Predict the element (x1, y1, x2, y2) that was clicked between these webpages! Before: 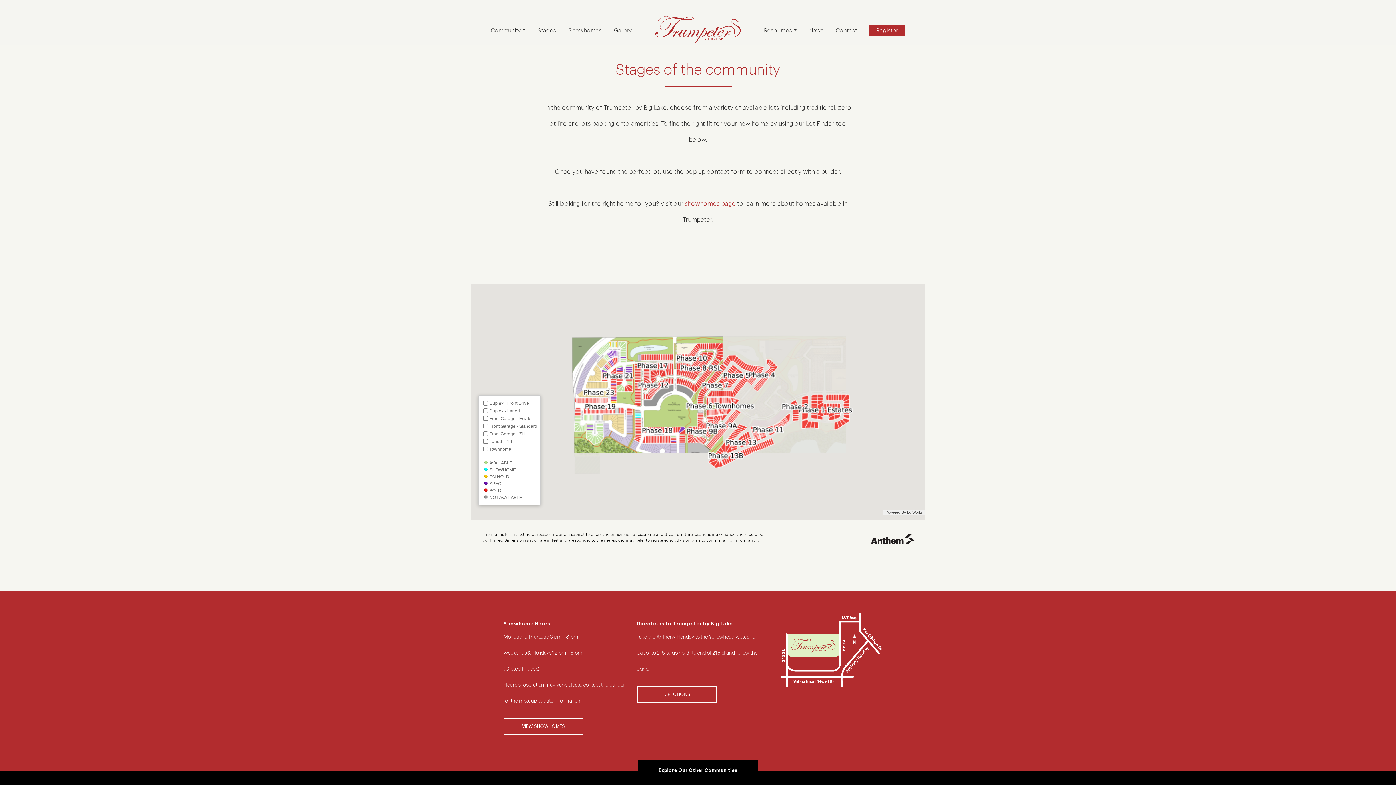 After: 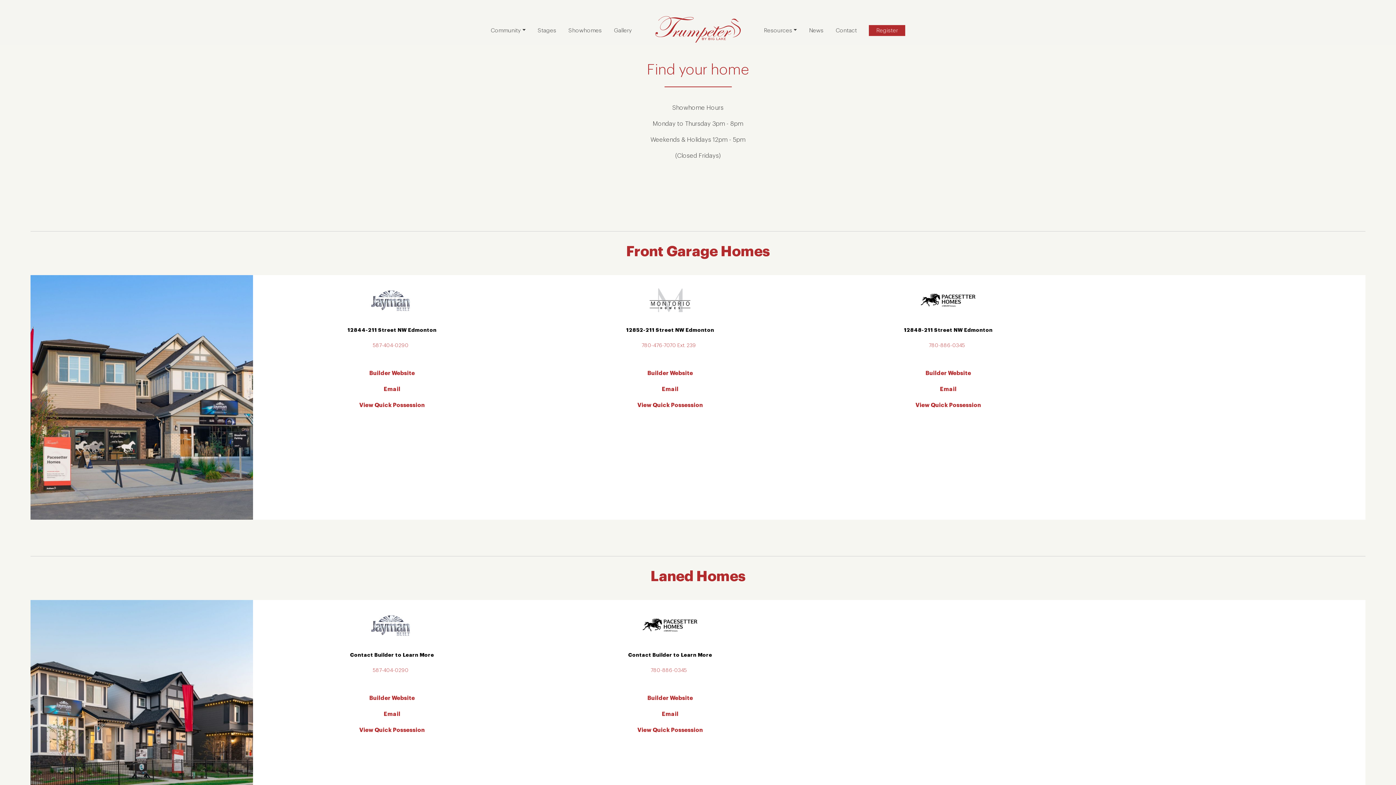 Action: label: VIEW SHOWHOMES bbox: (503, 718, 583, 735)